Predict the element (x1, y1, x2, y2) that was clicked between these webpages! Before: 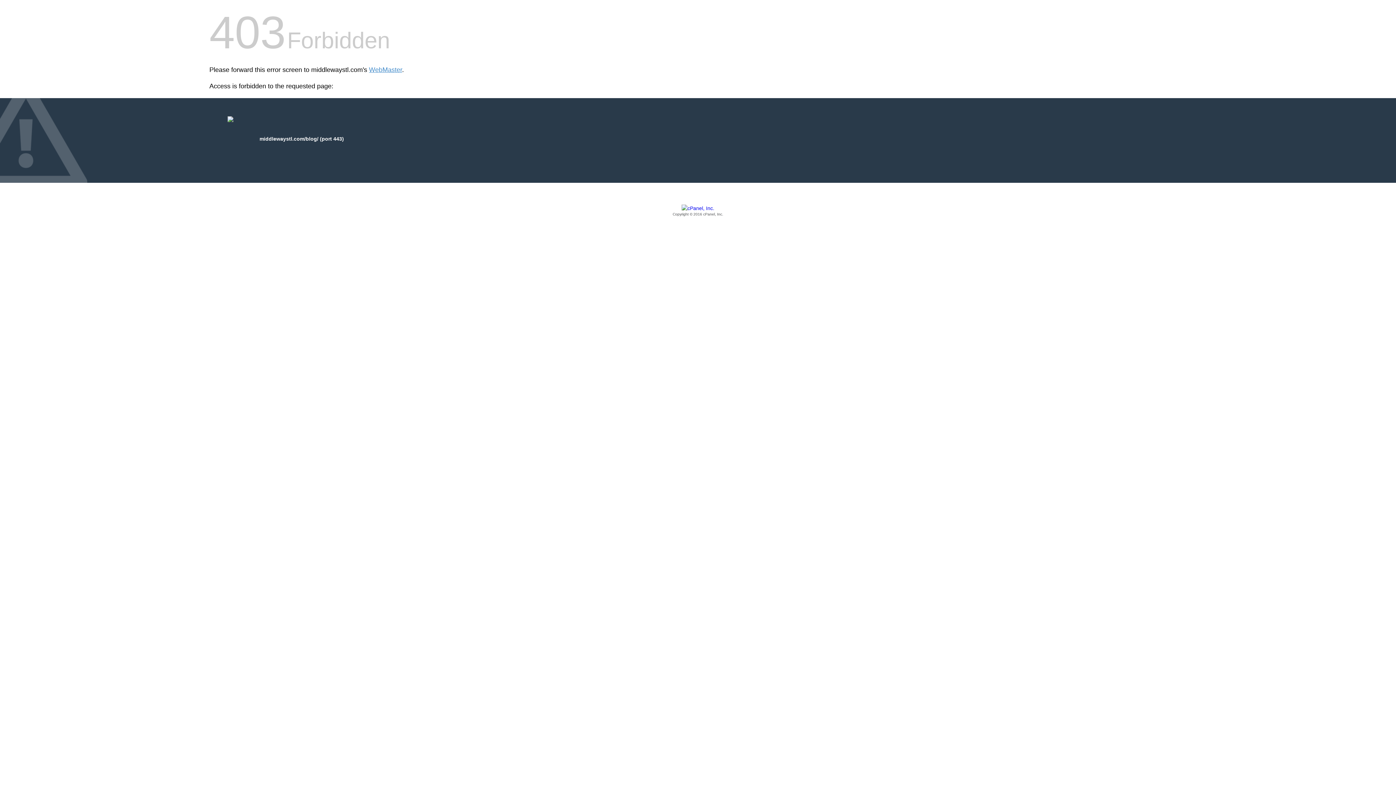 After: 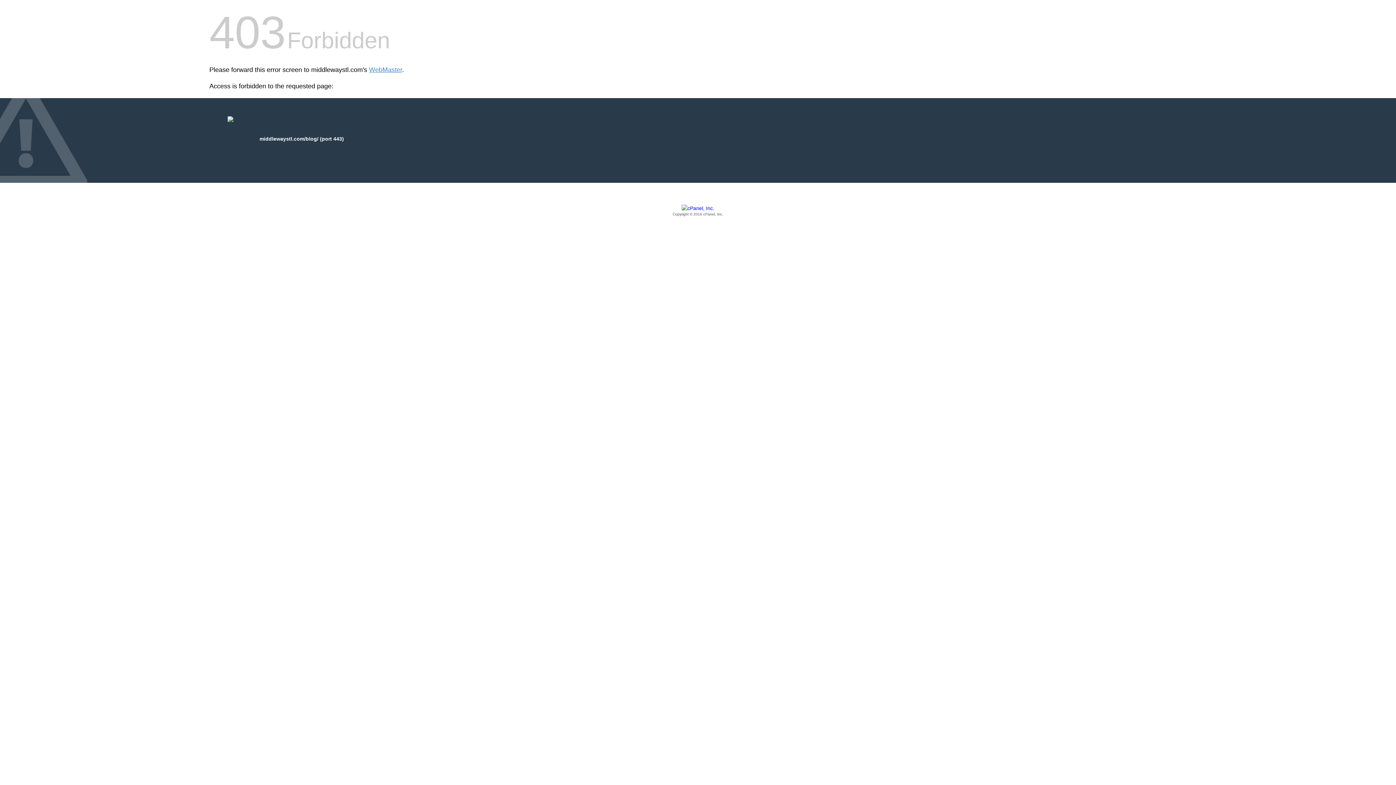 Action: bbox: (209, 205, 1186, 217) label: Copyright © 2016 cPanel, Inc.